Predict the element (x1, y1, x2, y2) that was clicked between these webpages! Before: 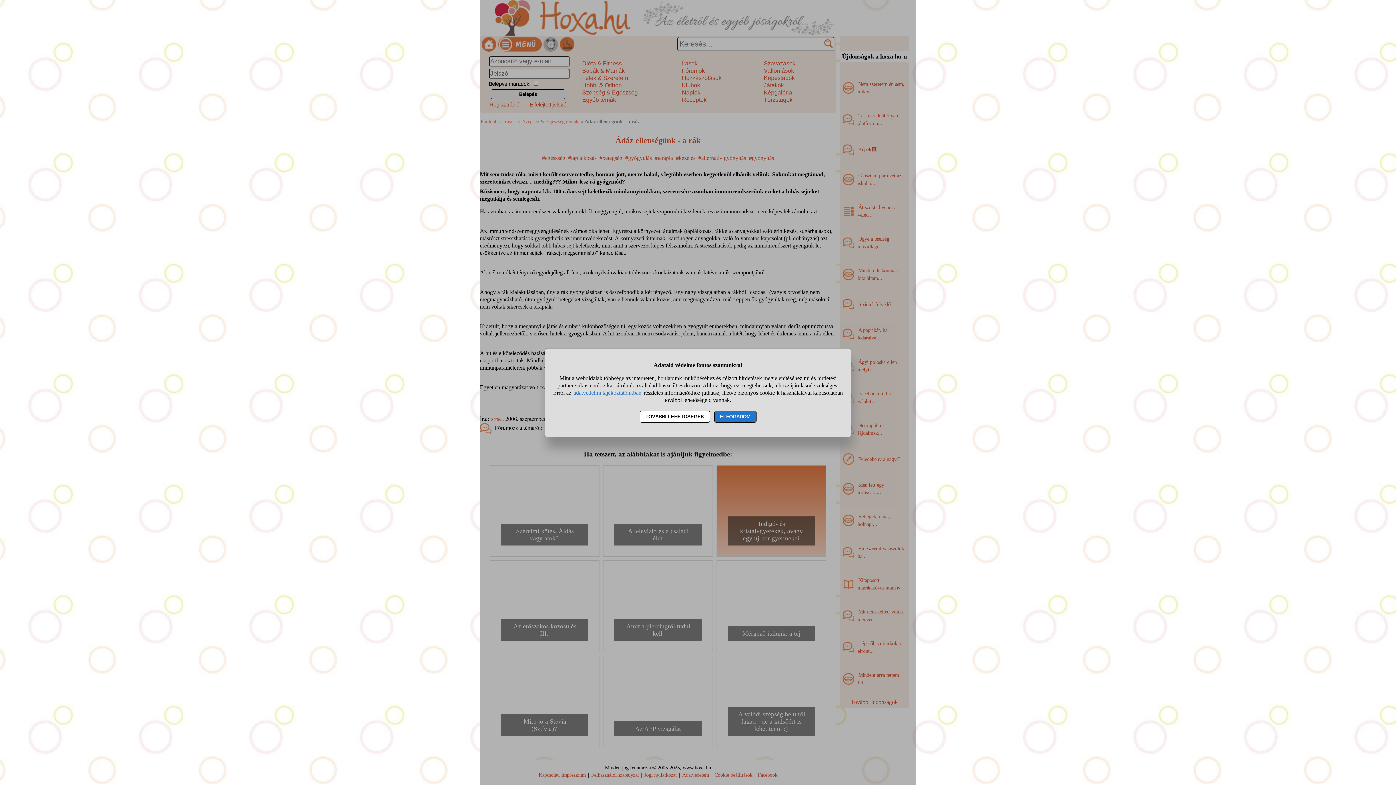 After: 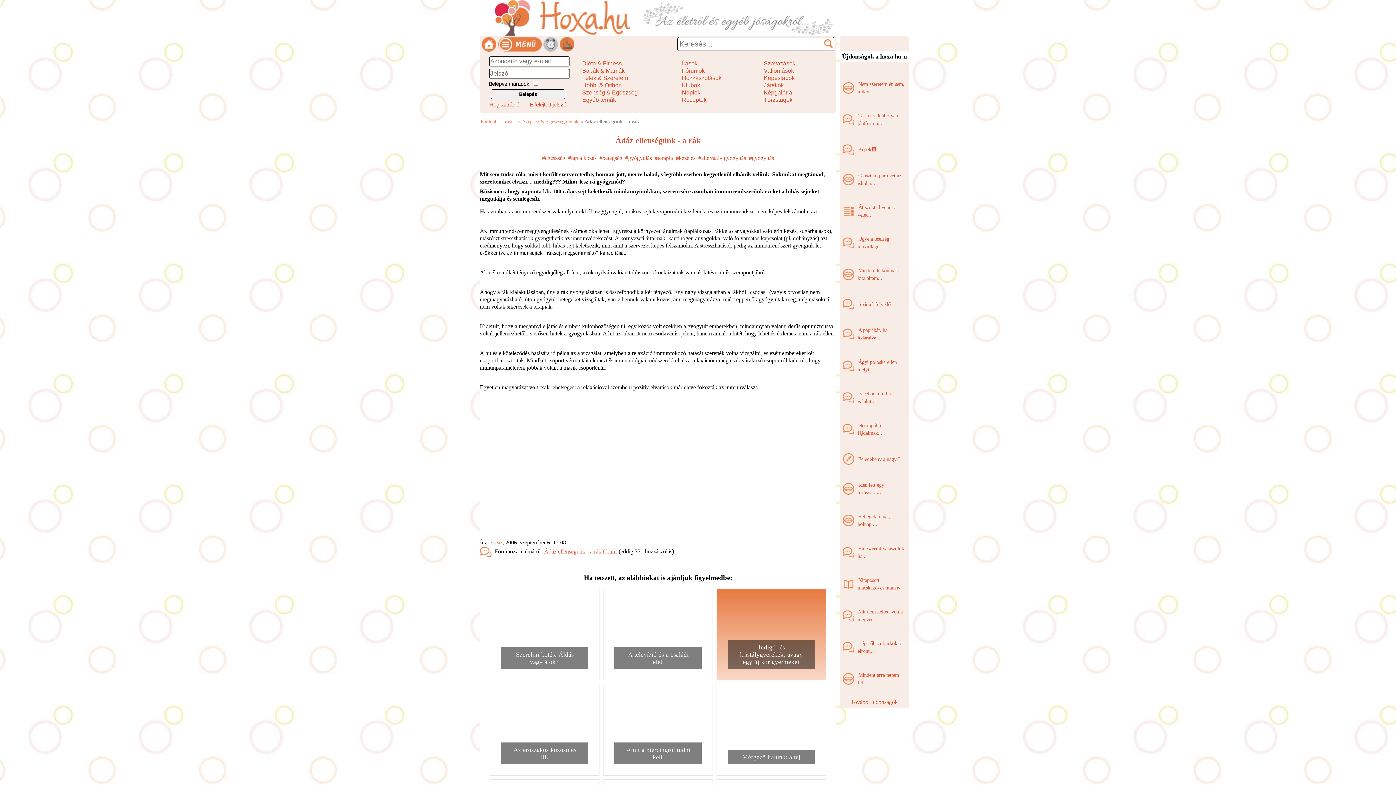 Action: bbox: (714, 410, 756, 422) label: ELFOGADOM